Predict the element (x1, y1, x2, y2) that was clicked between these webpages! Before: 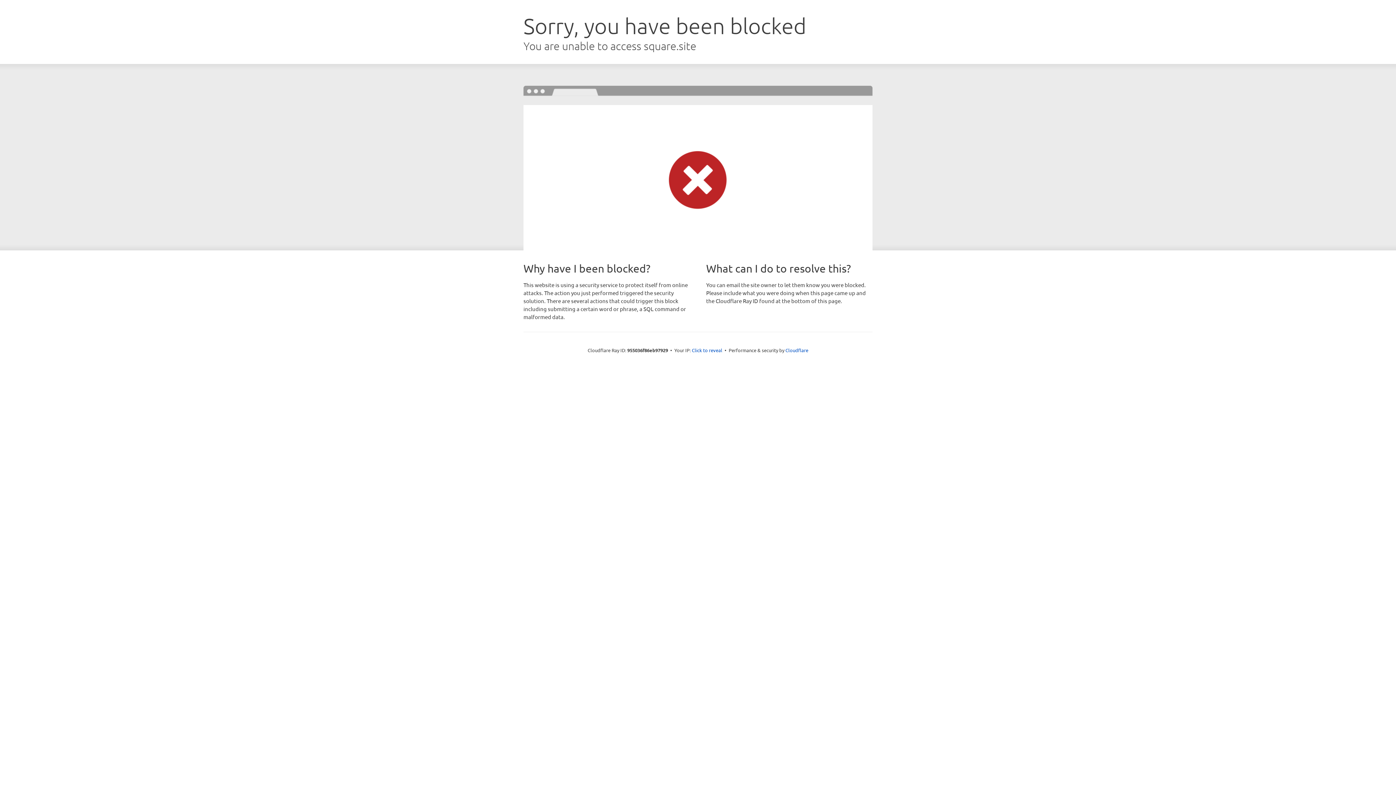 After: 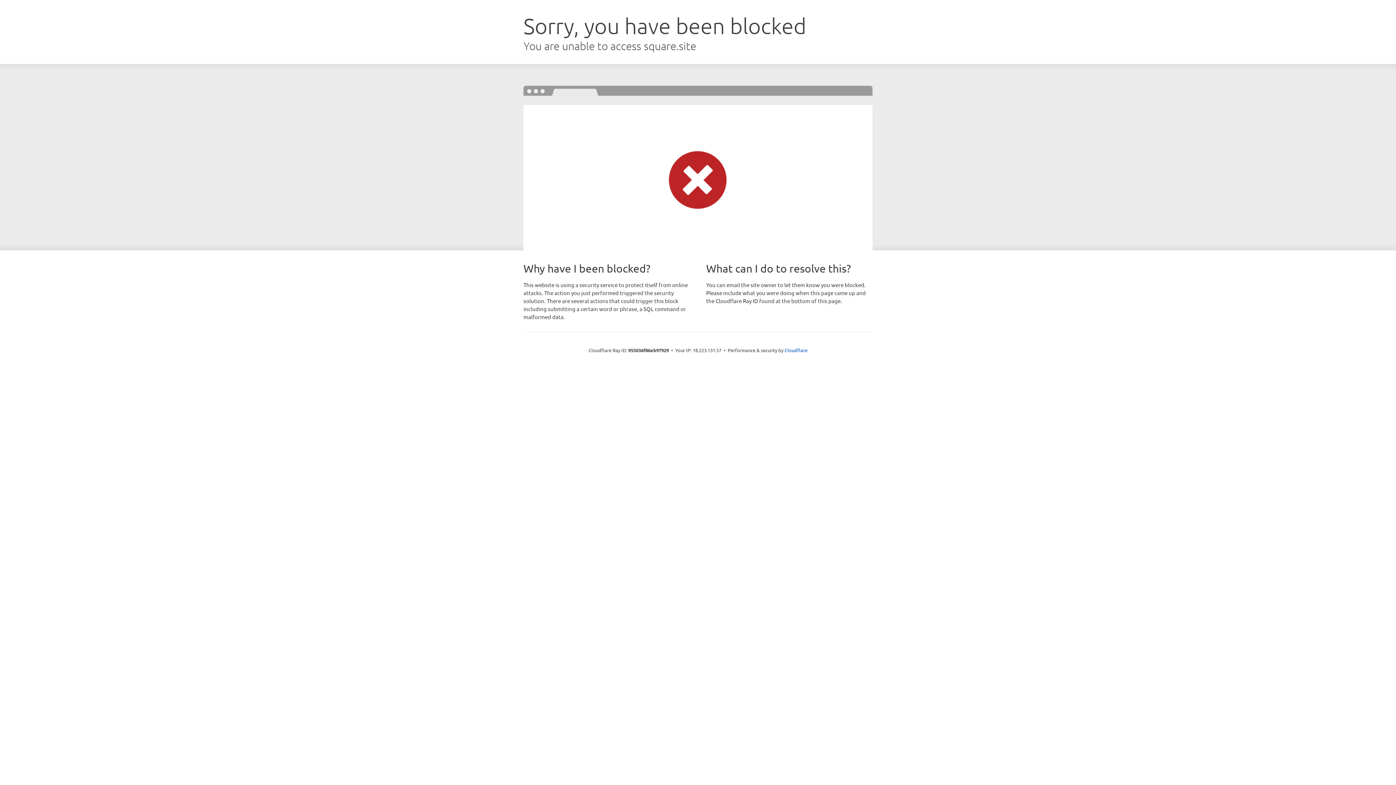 Action: label: Click to reveal bbox: (692, 346, 722, 353)